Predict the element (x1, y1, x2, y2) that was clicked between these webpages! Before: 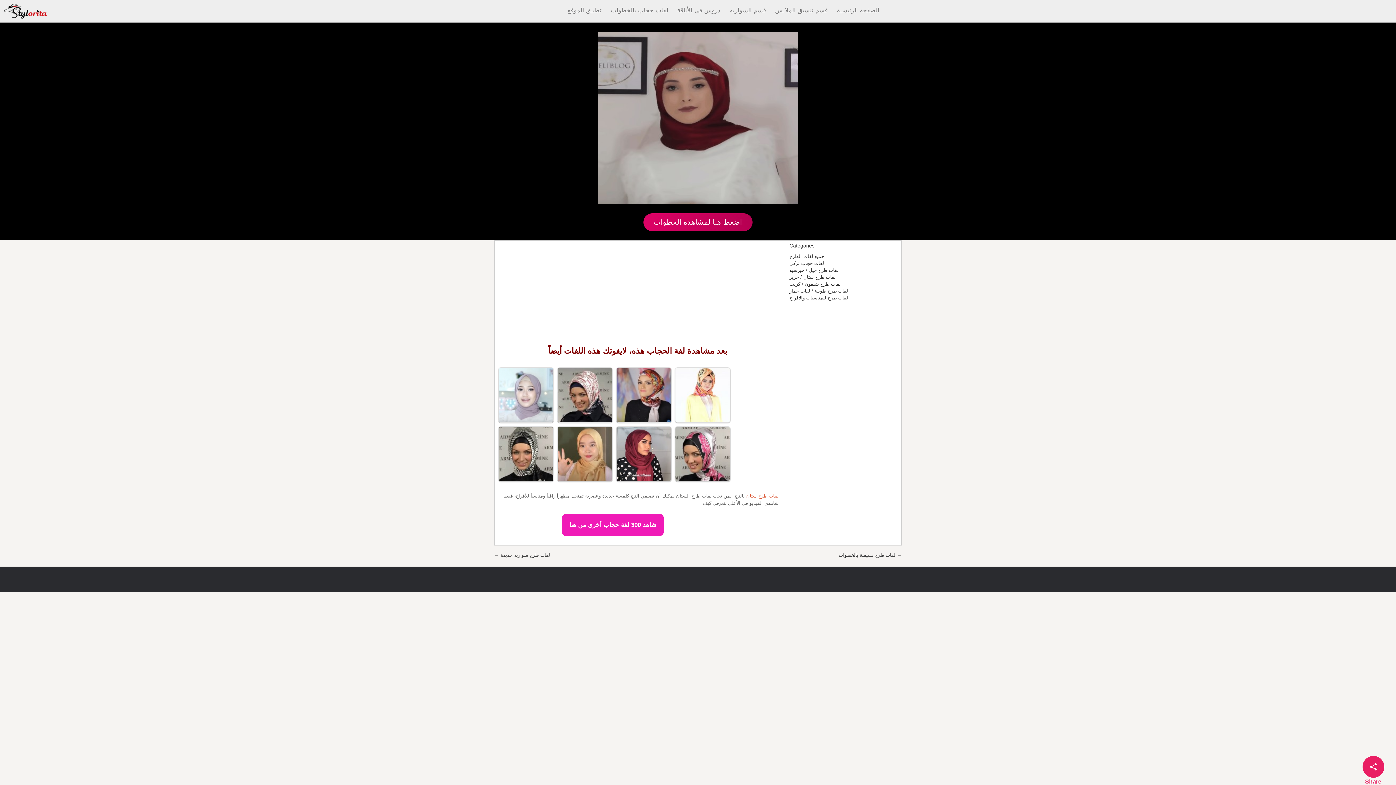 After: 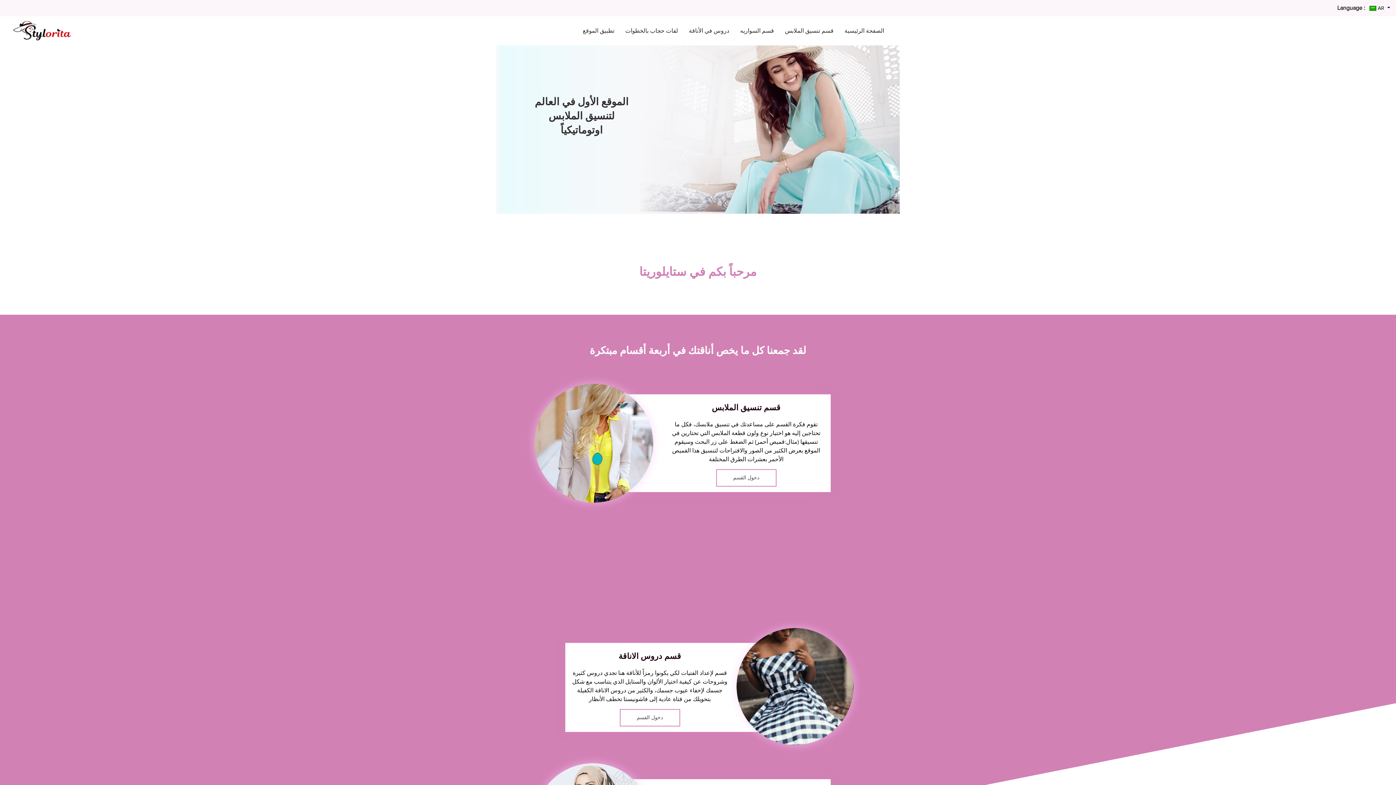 Action: bbox: (837, 0, 879, 20) label: الصفحة الرئيسية